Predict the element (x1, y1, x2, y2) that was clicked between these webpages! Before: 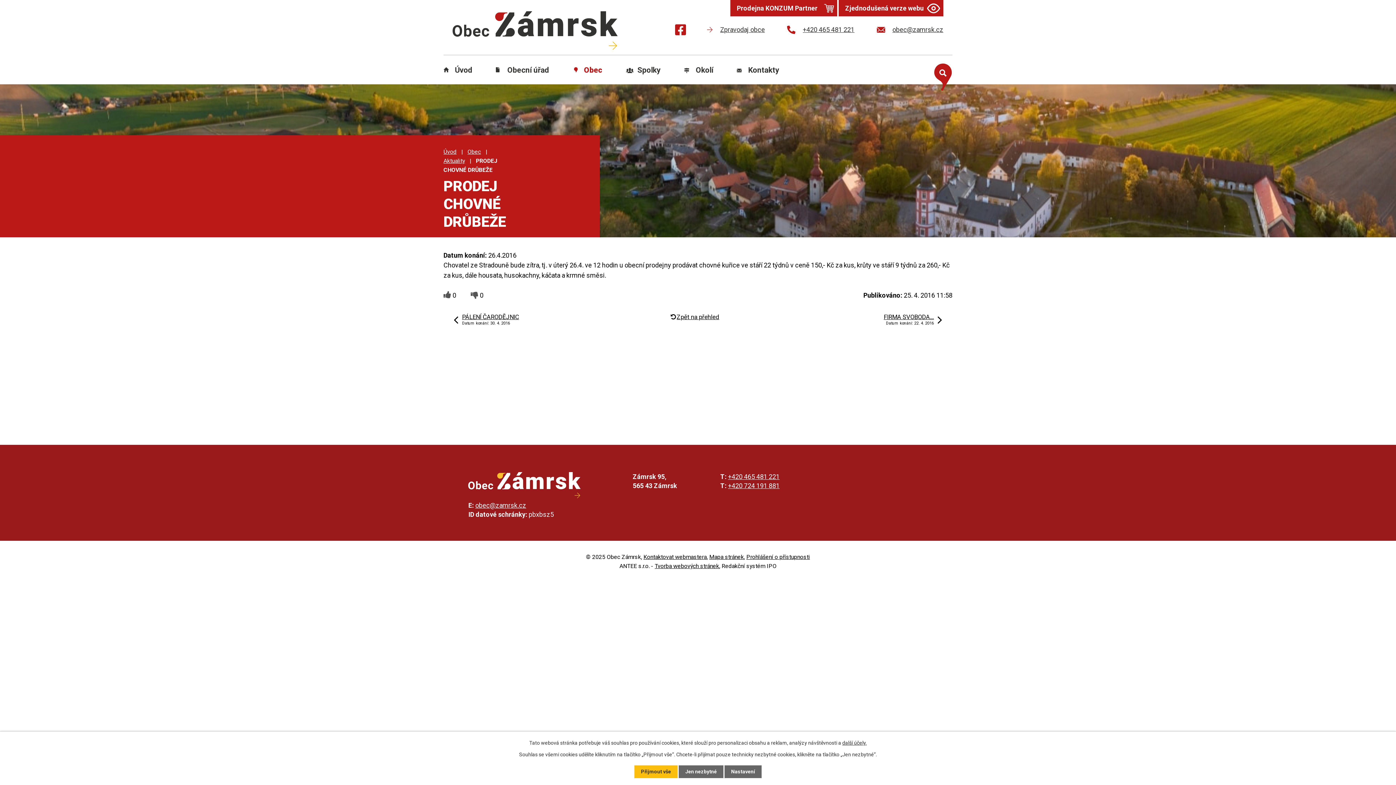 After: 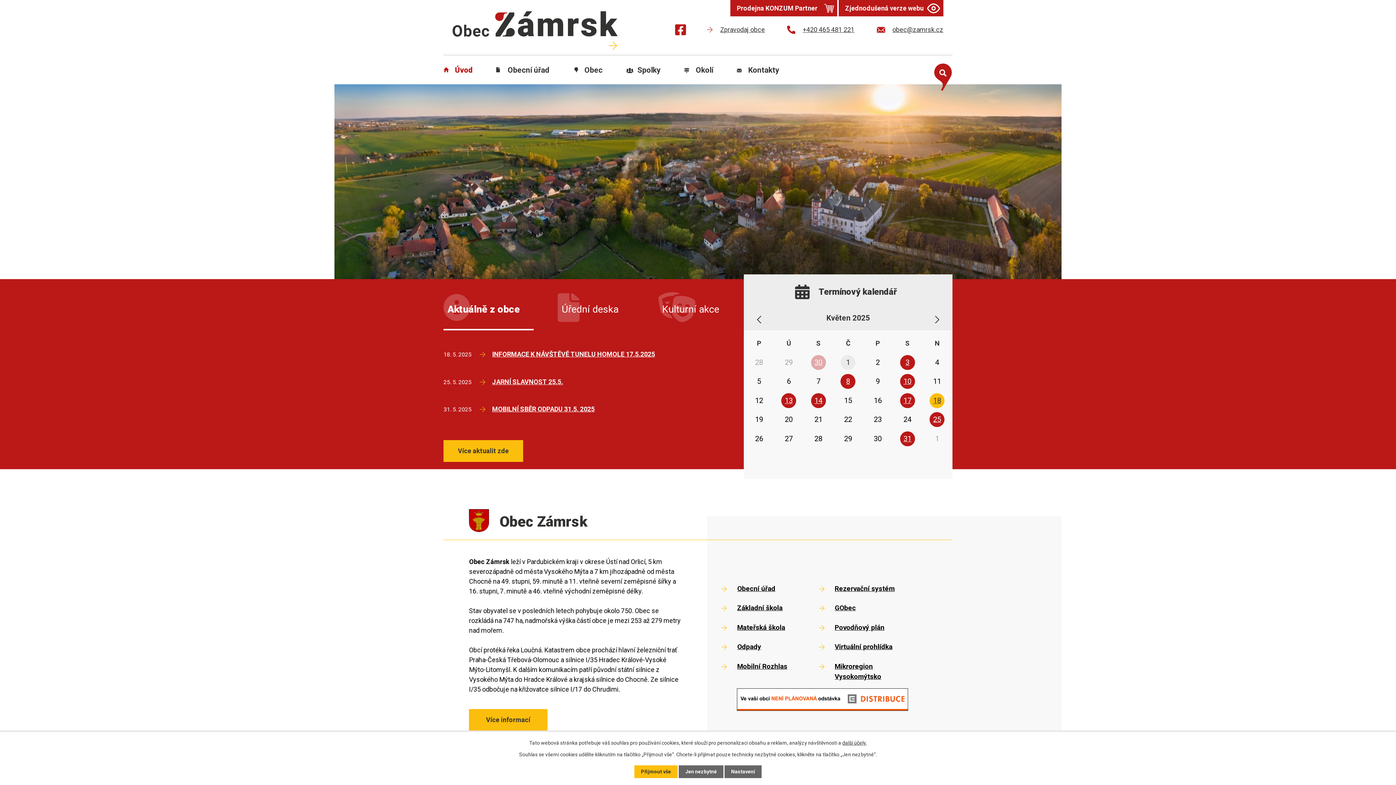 Action: bbox: (452, 11, 617, 52)